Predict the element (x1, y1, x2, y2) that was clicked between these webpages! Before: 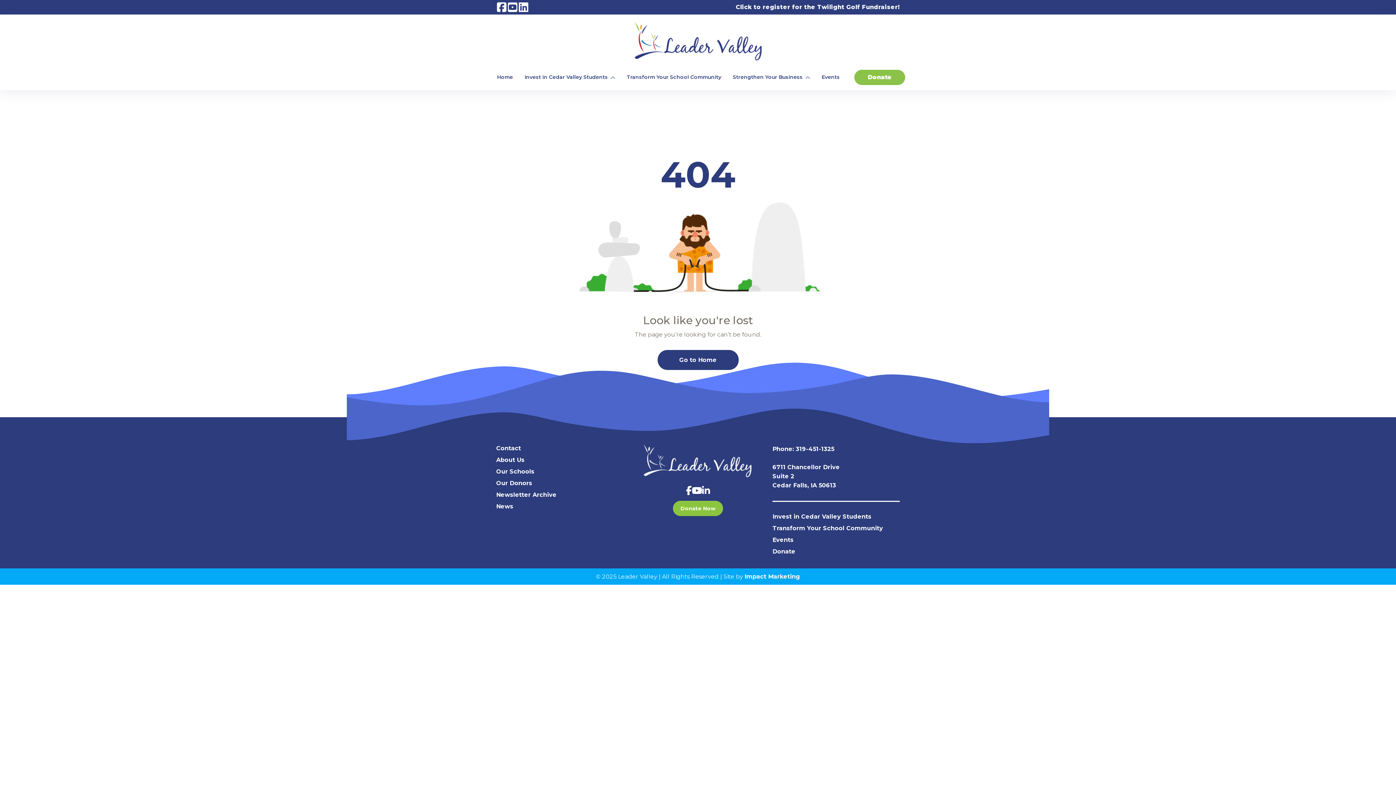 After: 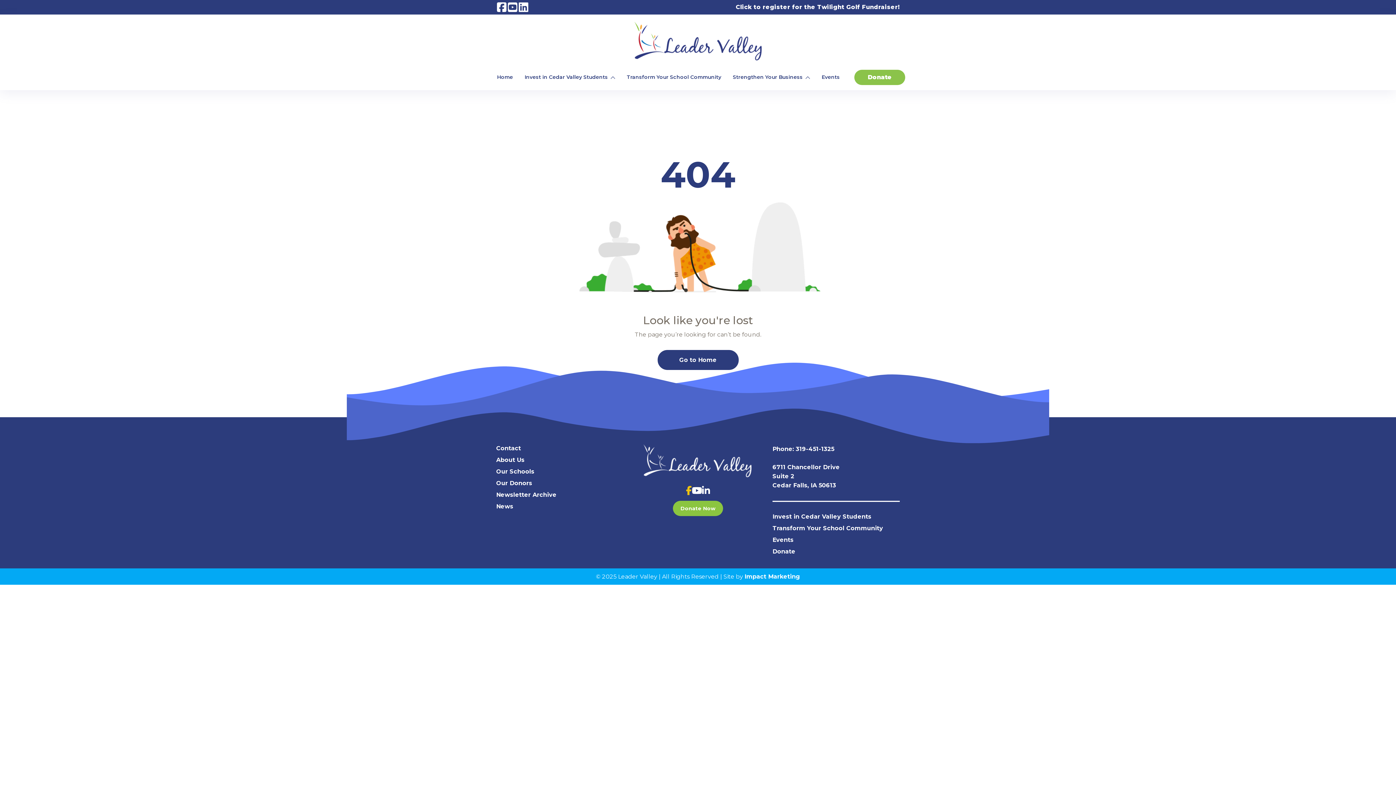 Action: bbox: (686, 485, 692, 496)